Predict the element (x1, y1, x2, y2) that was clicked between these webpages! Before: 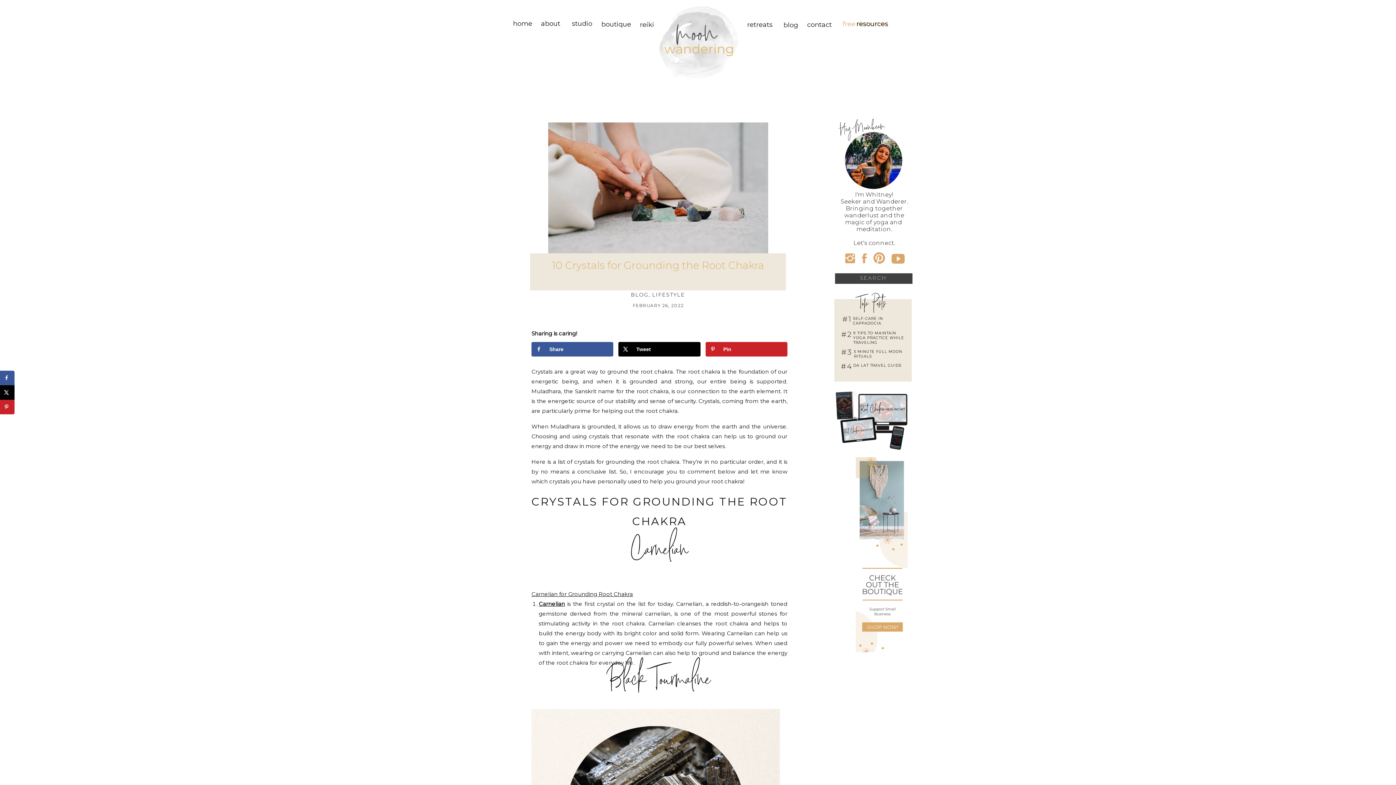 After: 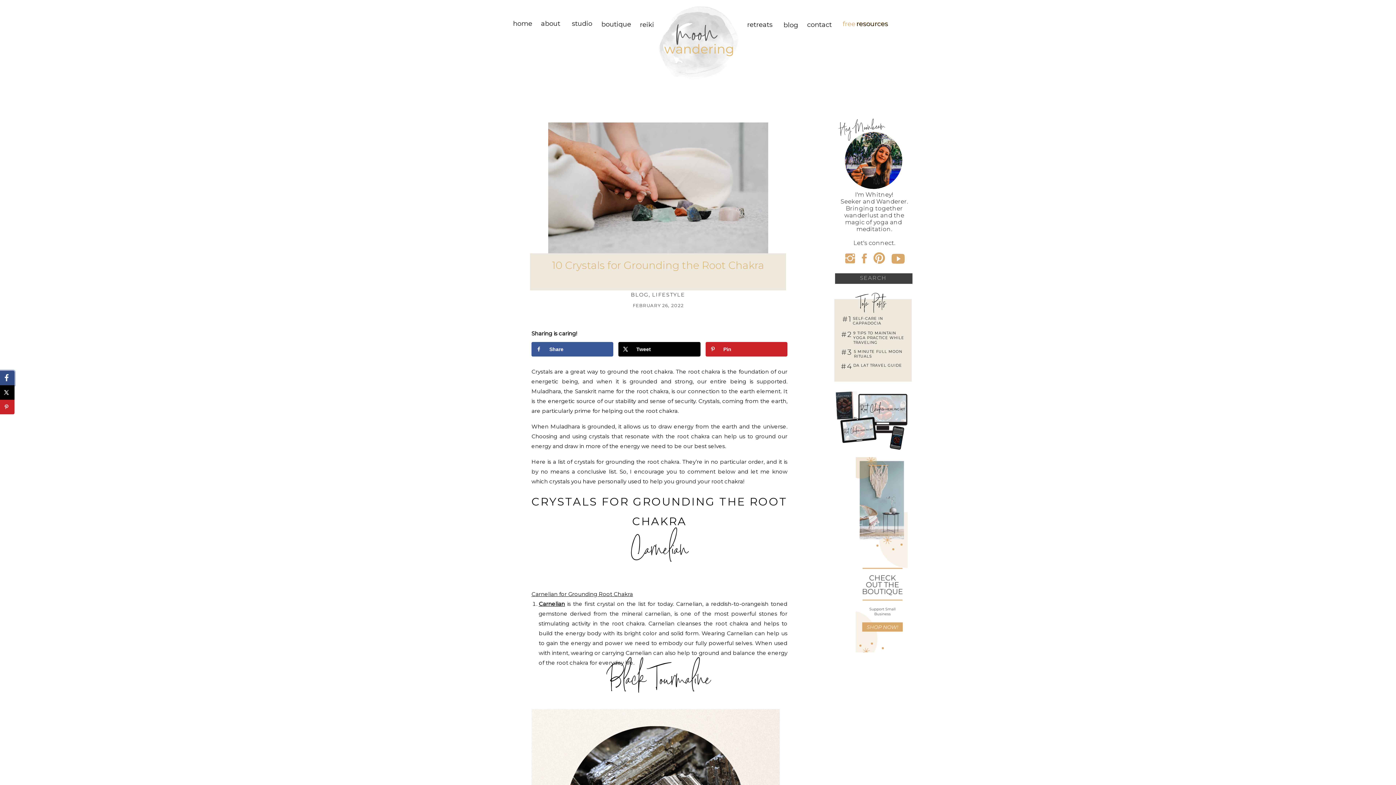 Action: bbox: (0, 370, 14, 385) label: Share on Facebook